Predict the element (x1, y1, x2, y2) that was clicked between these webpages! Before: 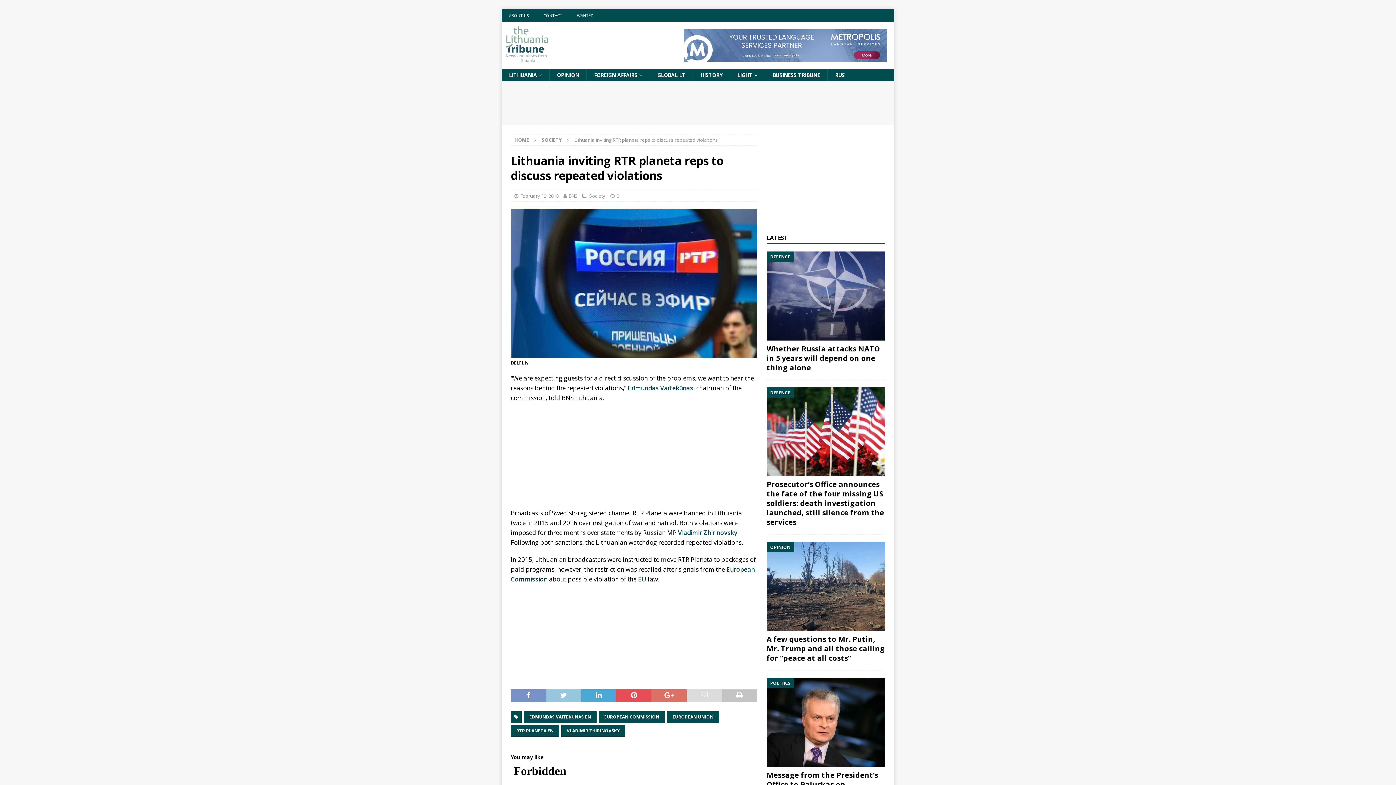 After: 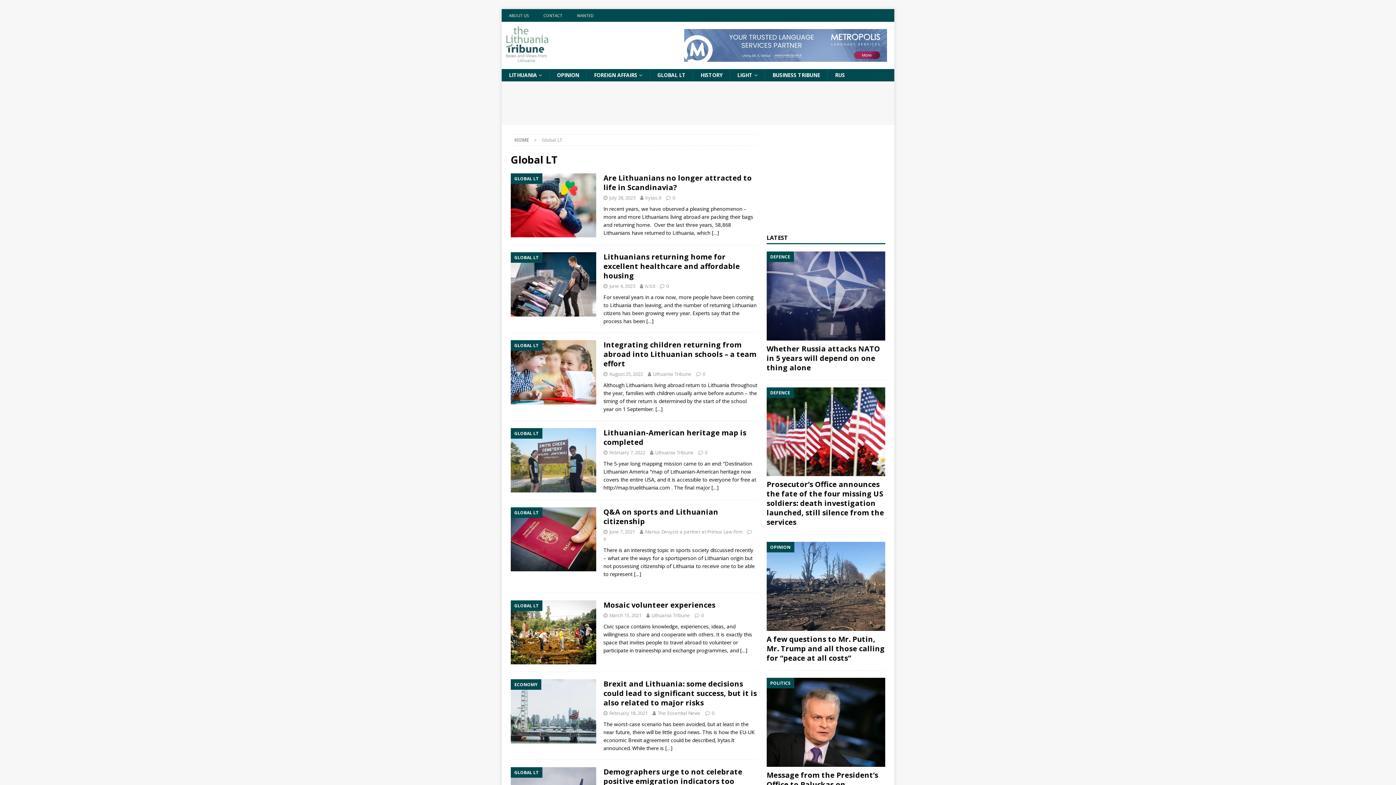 Action: label: GLOBAL LT bbox: (649, 69, 693, 81)